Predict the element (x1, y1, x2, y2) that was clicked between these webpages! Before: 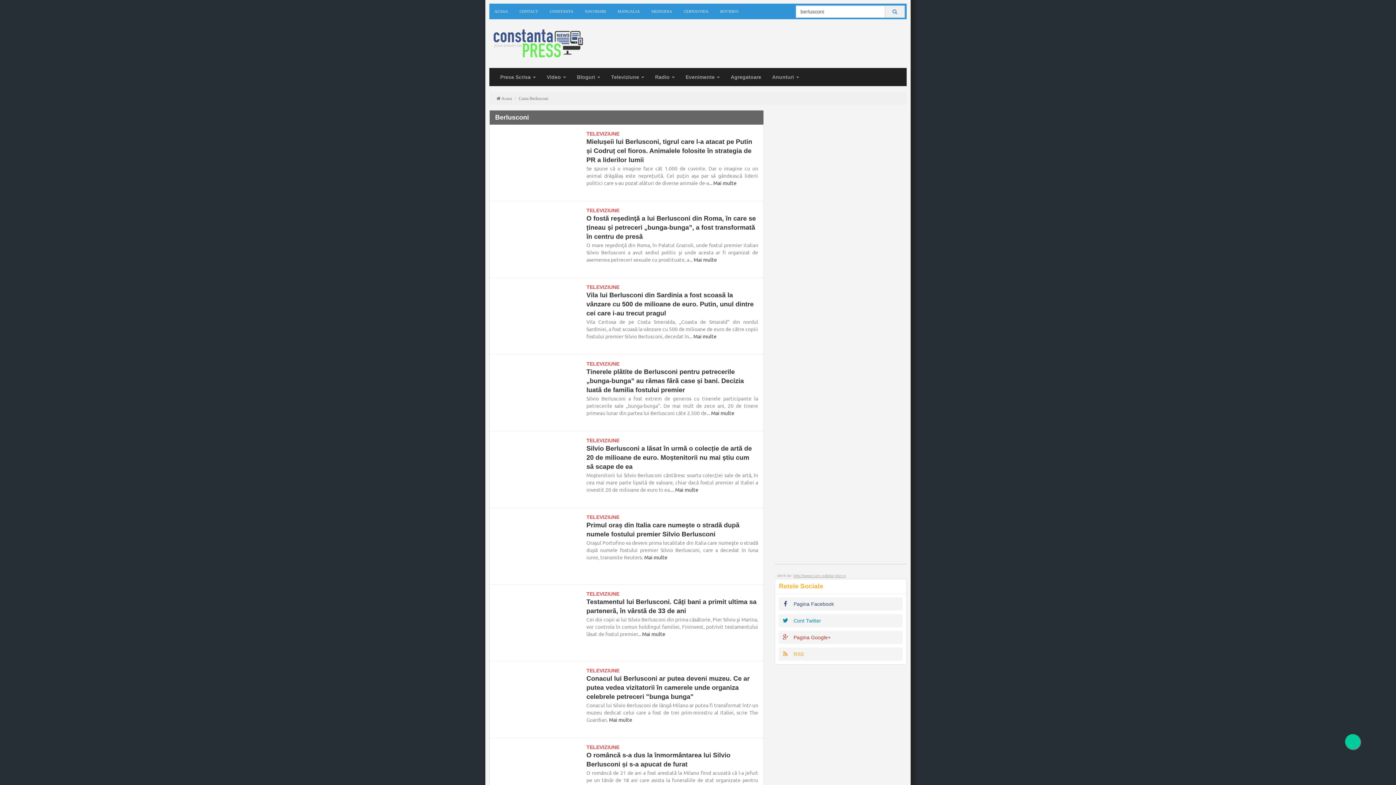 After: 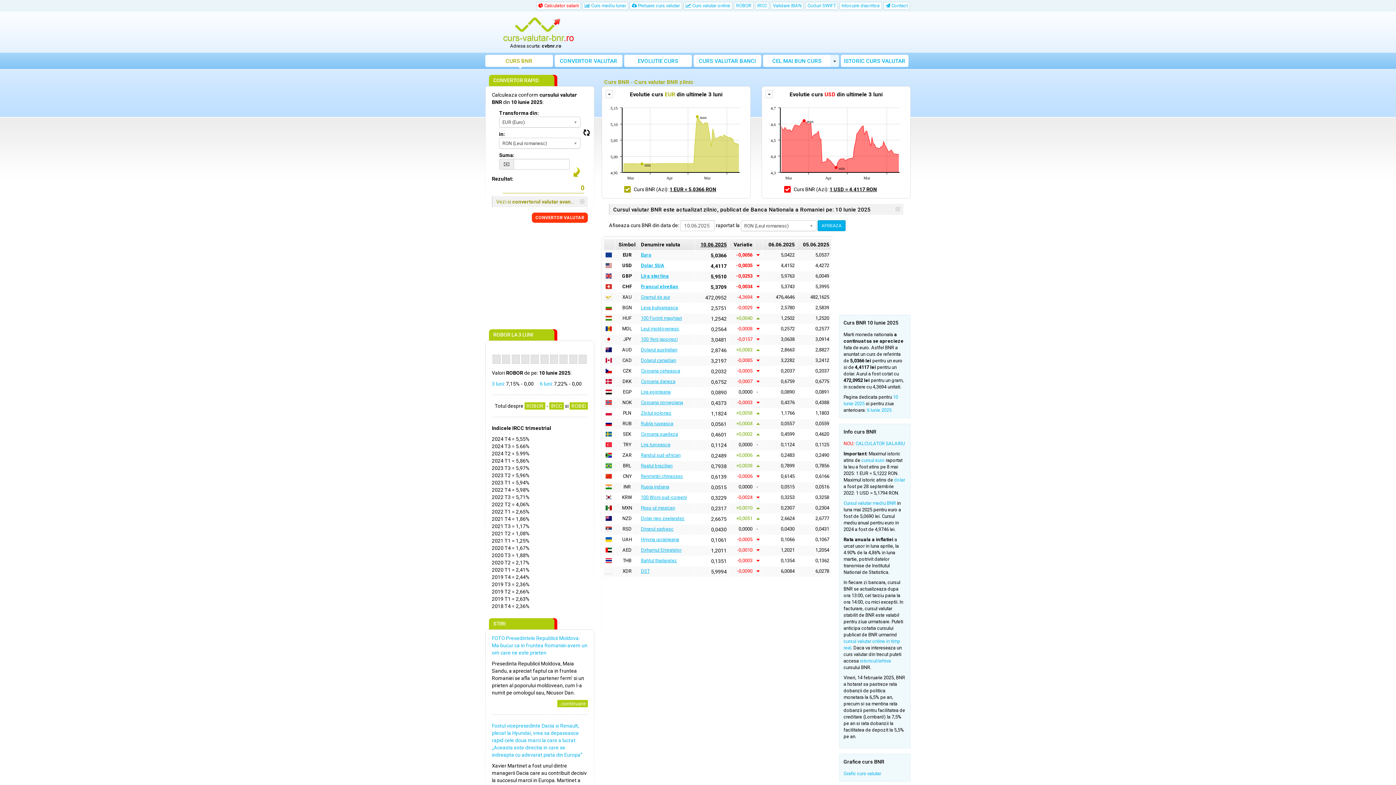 Action: label: http://www.curs-valutar-bnr.ro bbox: (793, 573, 845, 578)